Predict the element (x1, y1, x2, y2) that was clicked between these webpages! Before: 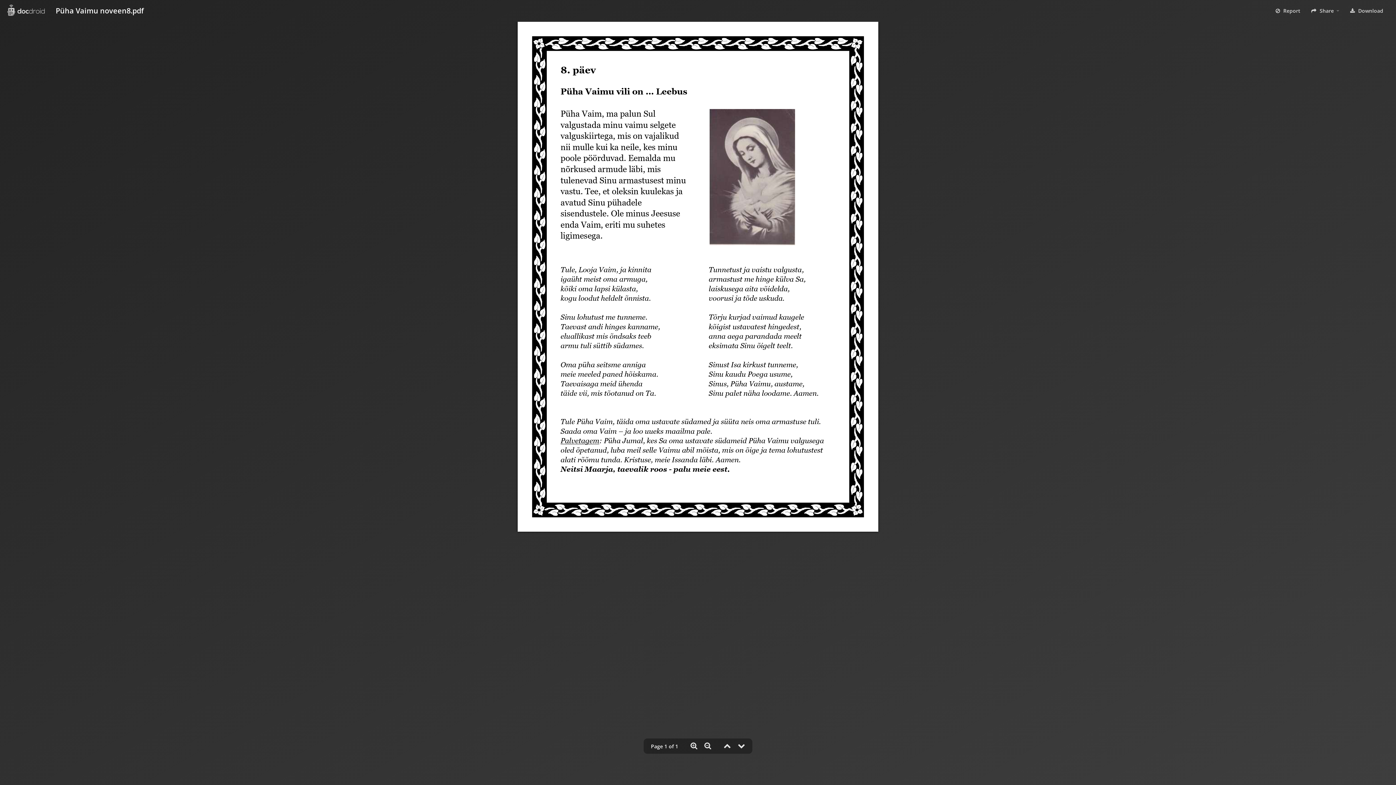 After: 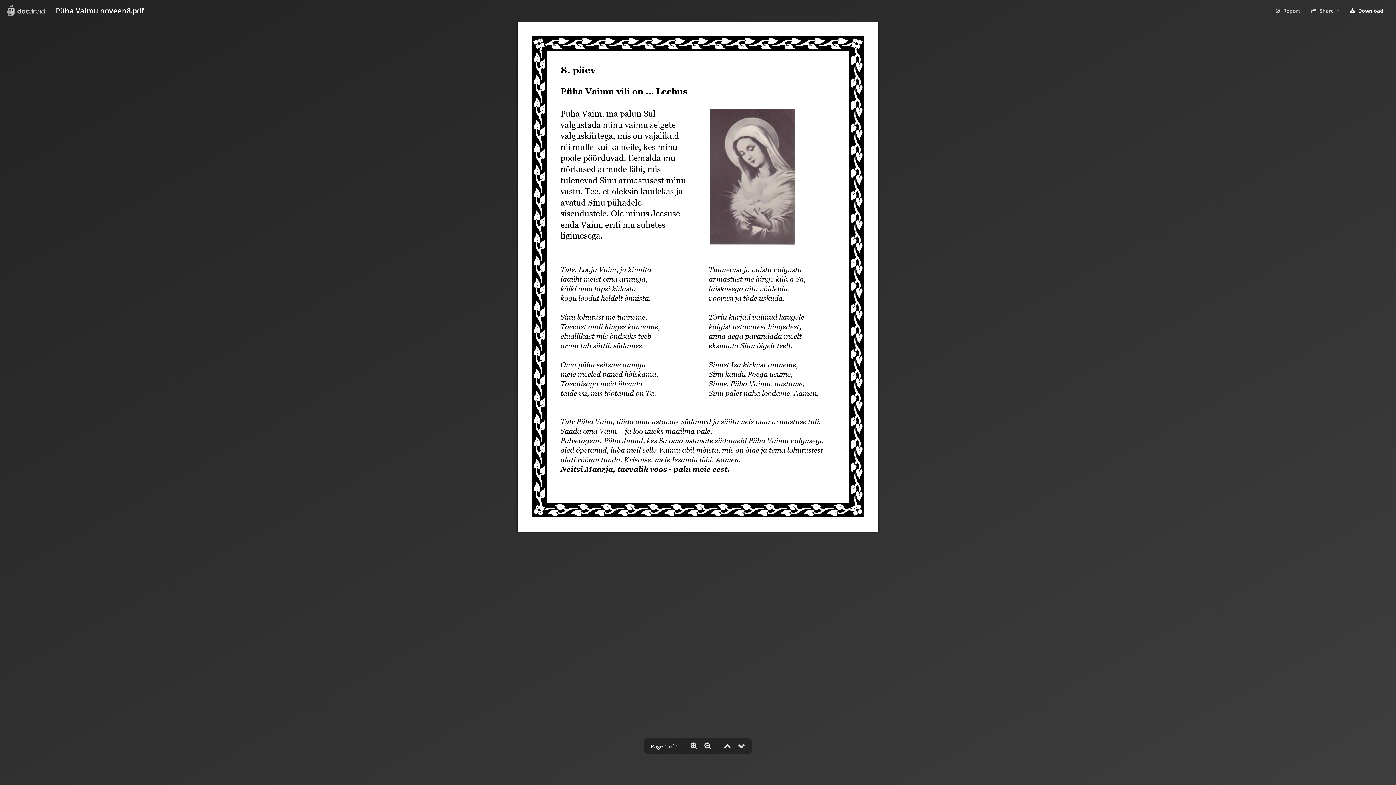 Action: label:  Download bbox: (1345, 0, 1389, 21)